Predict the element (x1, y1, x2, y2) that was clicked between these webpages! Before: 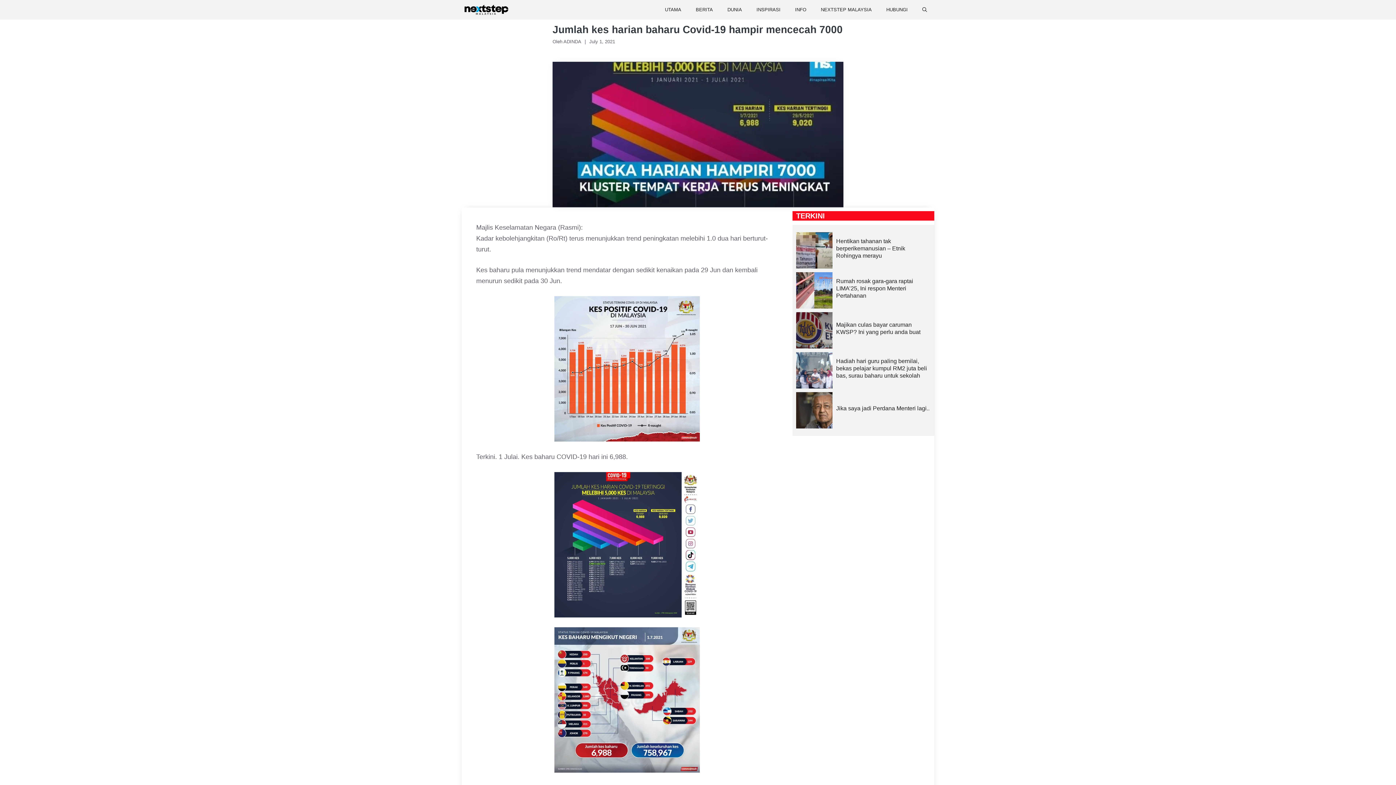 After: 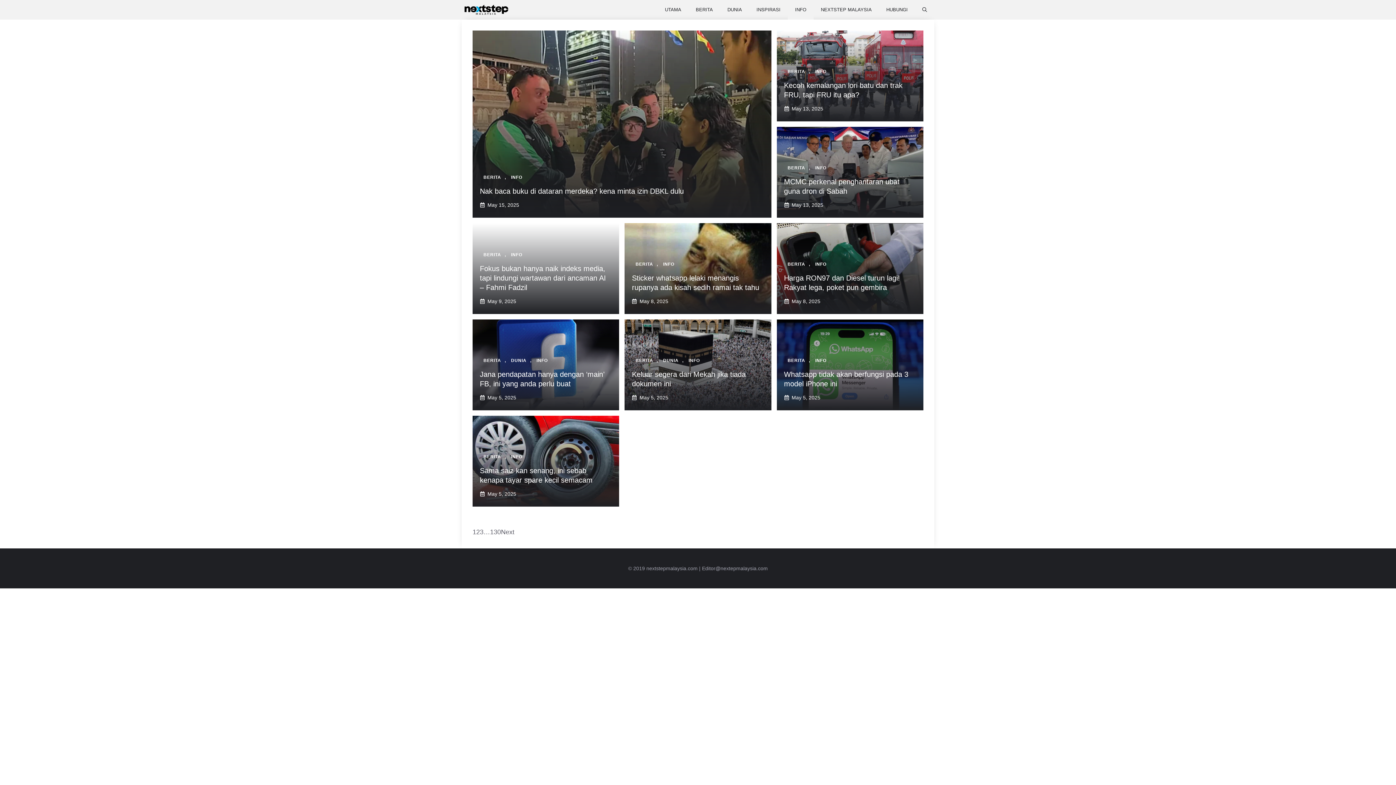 Action: label: INFO bbox: (788, 0, 813, 19)